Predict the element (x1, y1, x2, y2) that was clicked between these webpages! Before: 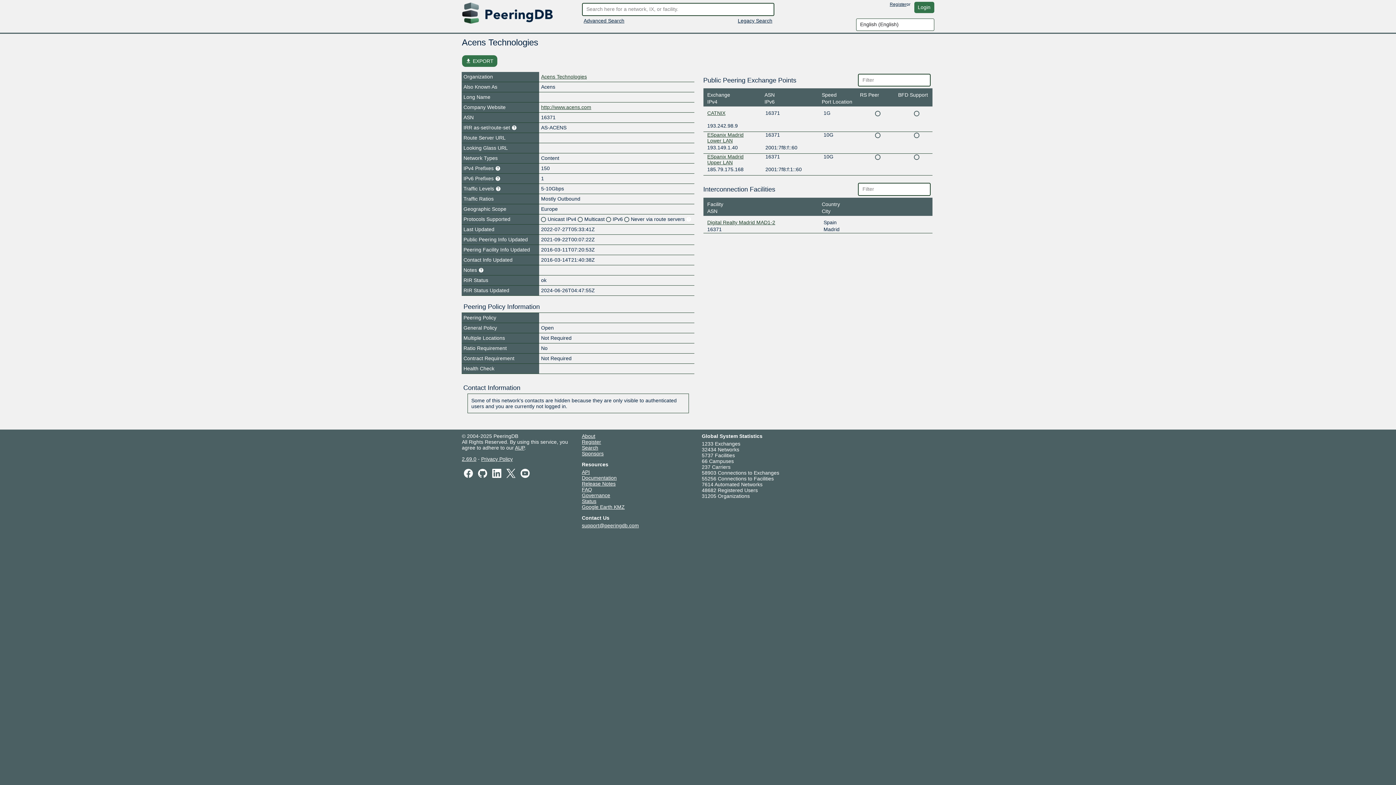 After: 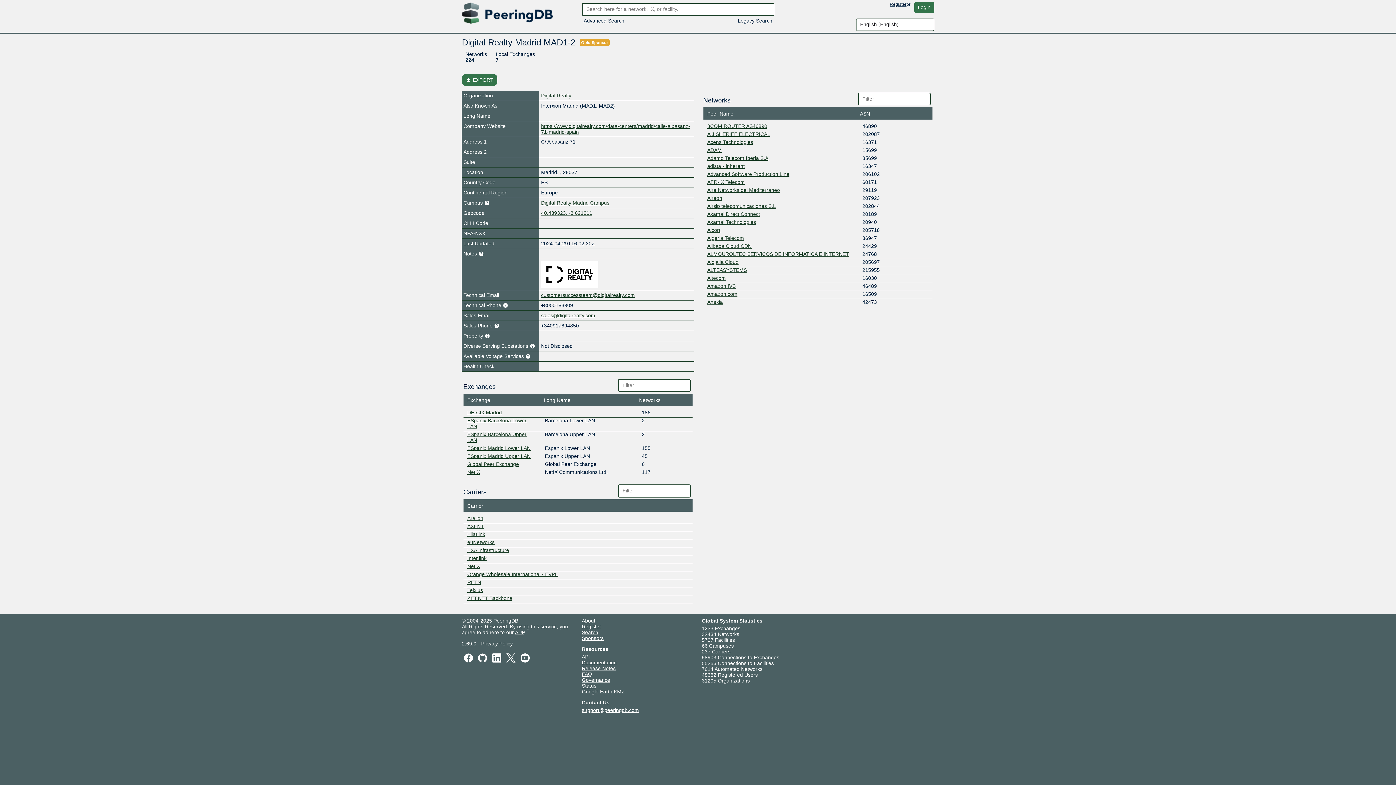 Action: bbox: (707, 219, 775, 225) label: Digital Realty Madrid MAD1-2